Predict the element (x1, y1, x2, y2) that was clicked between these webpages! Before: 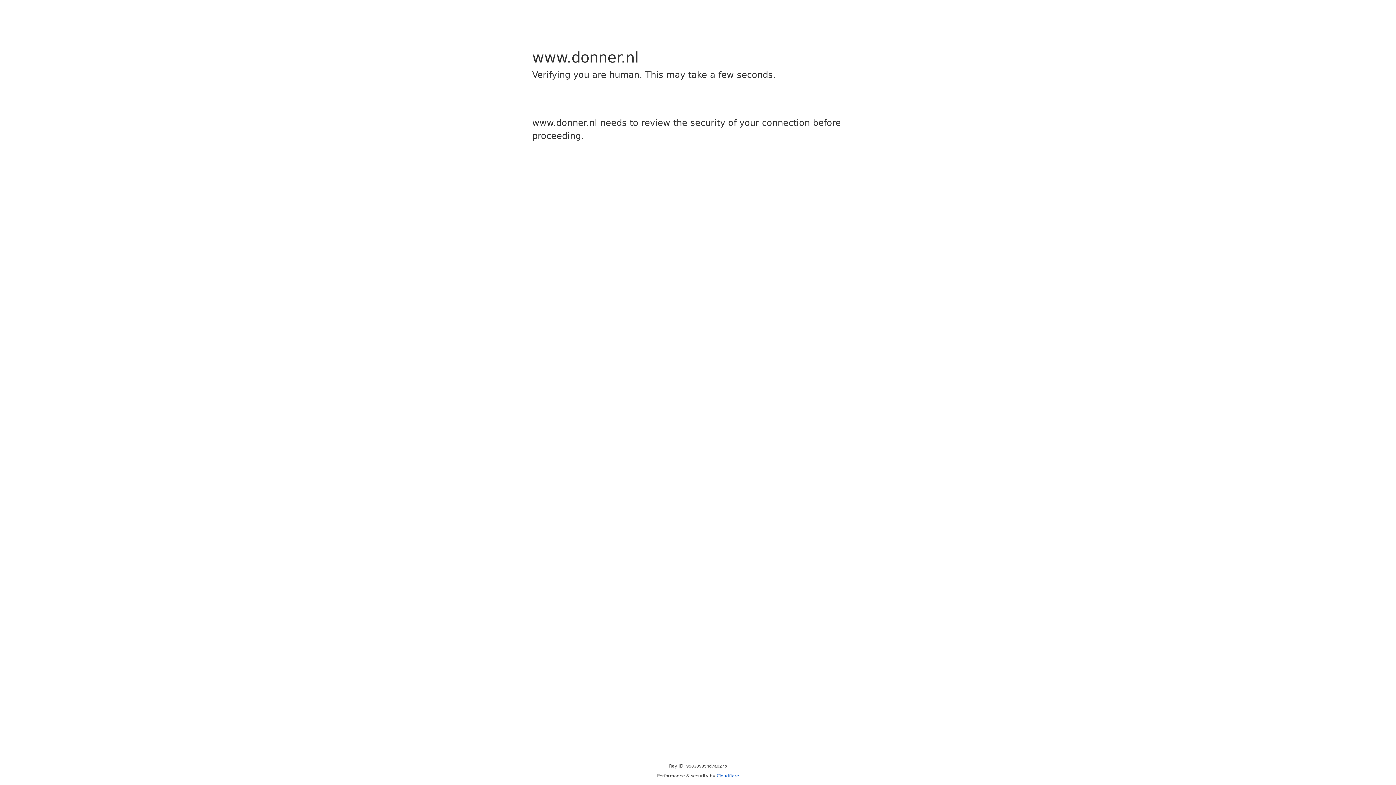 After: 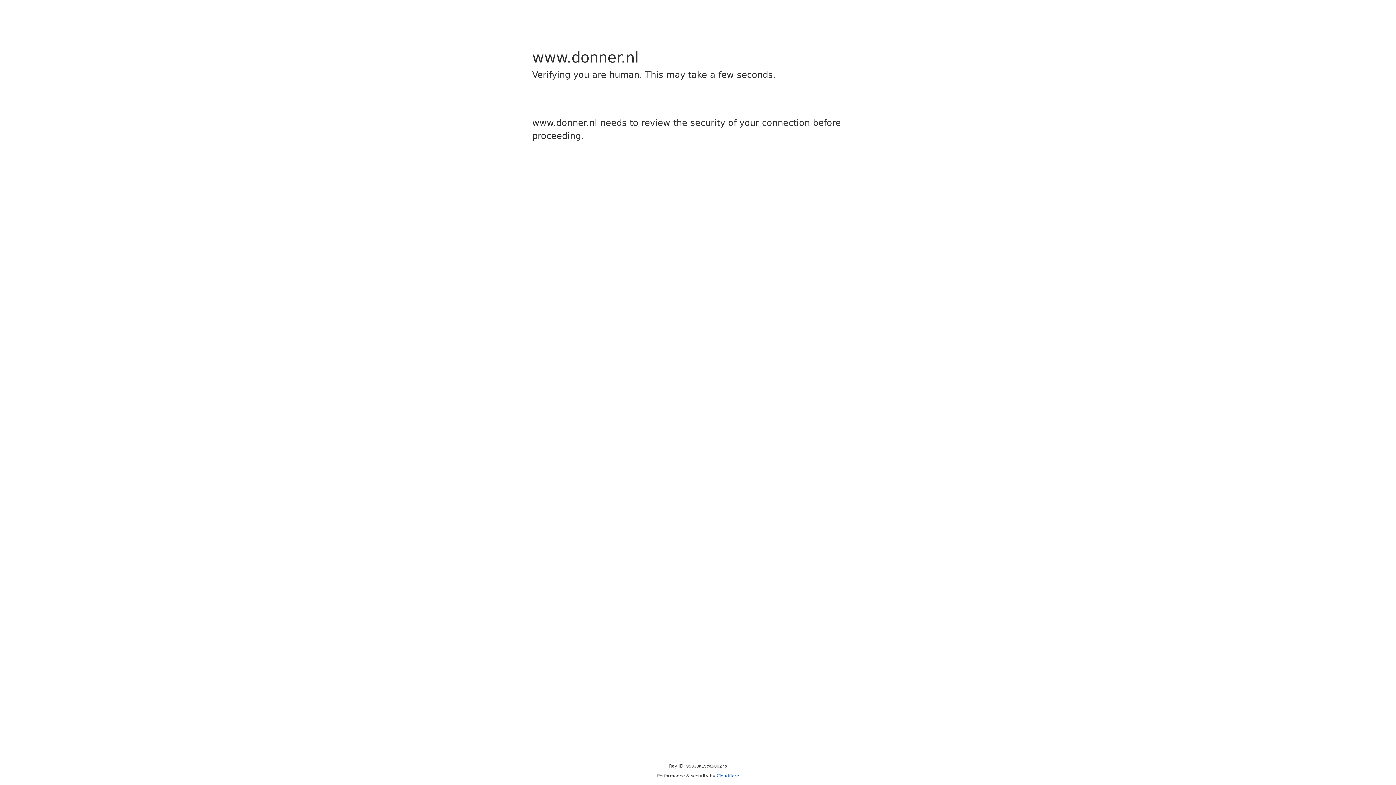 Action: label: Cloudflare bbox: (716, 773, 739, 778)